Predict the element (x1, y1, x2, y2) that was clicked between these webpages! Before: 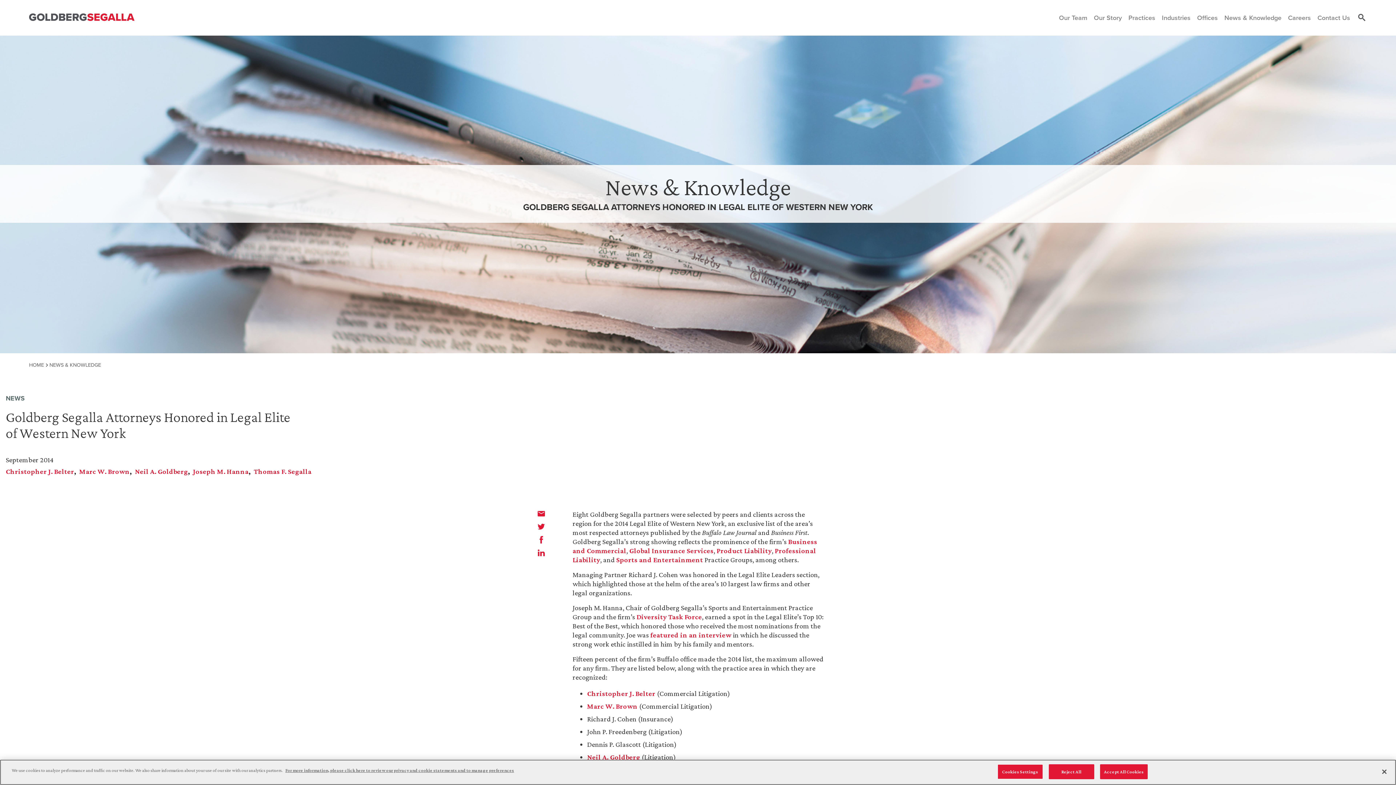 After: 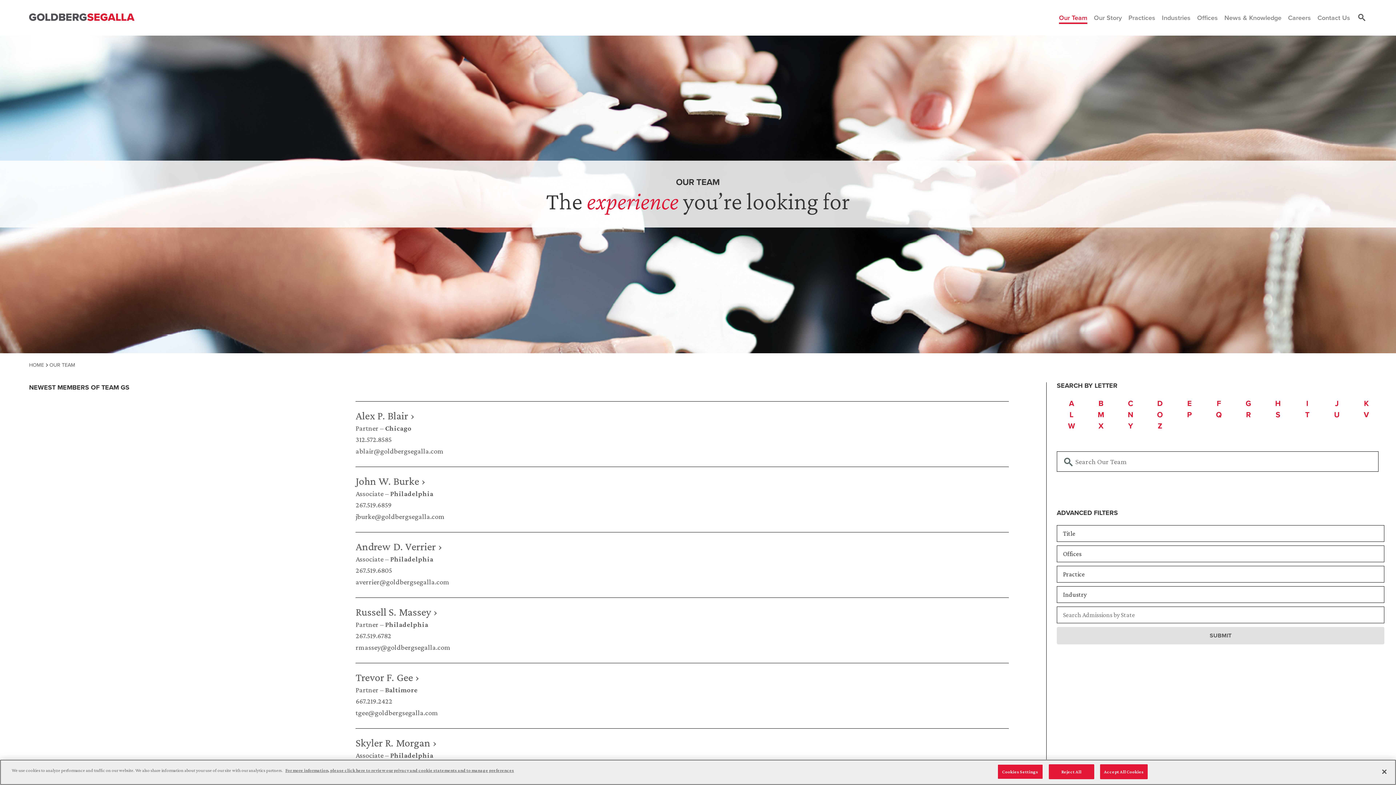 Action: bbox: (1059, 13, 1087, 22) label: Our Team